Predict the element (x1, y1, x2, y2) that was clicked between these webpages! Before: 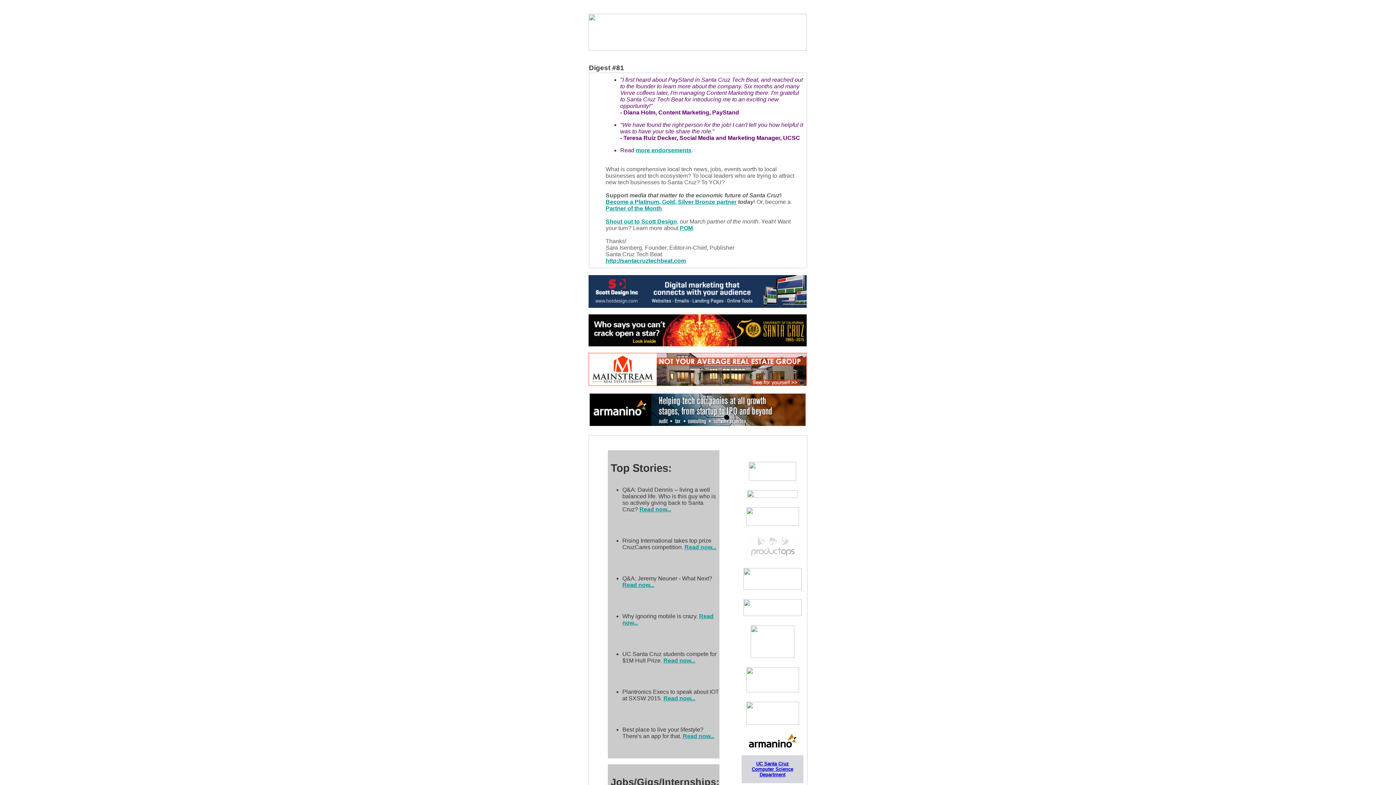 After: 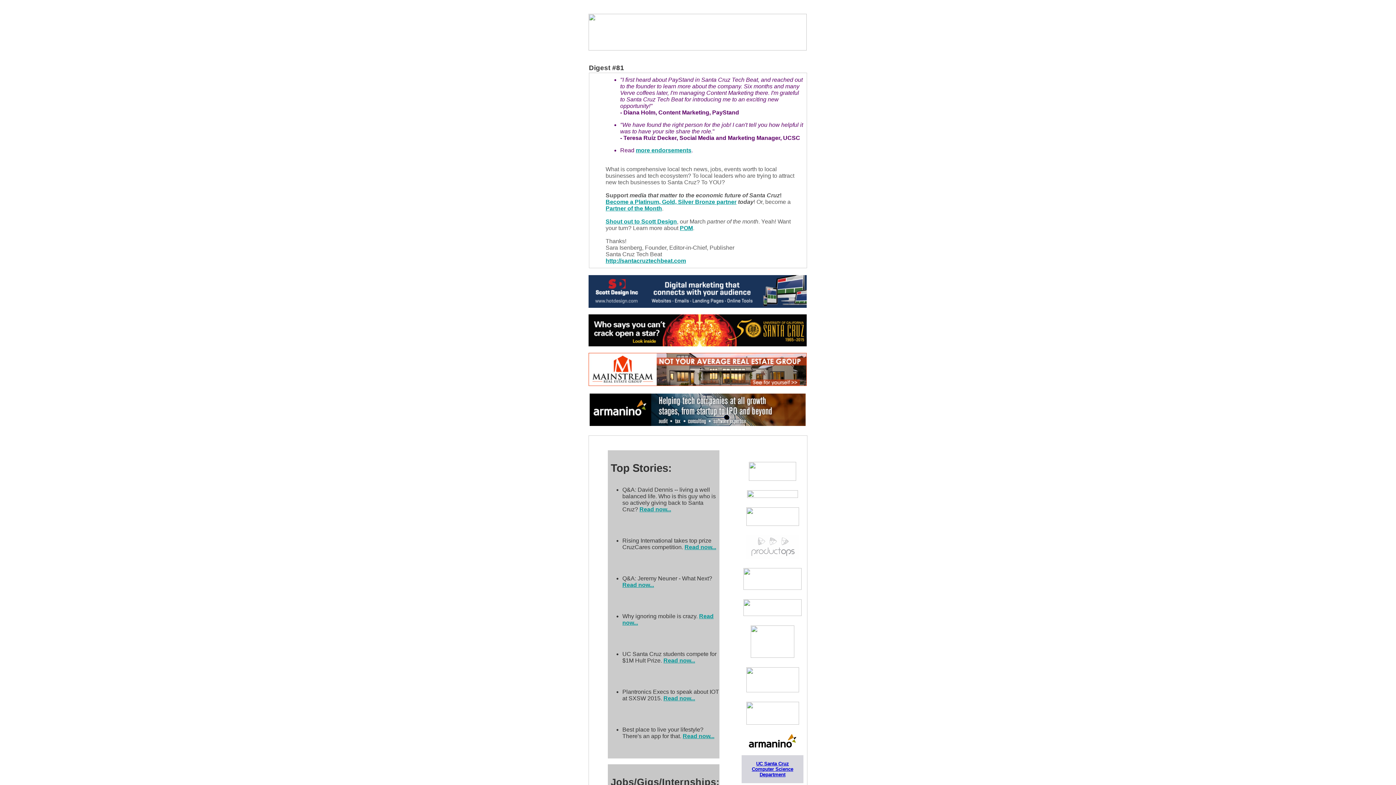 Action: bbox: (741, 585, 803, 591)